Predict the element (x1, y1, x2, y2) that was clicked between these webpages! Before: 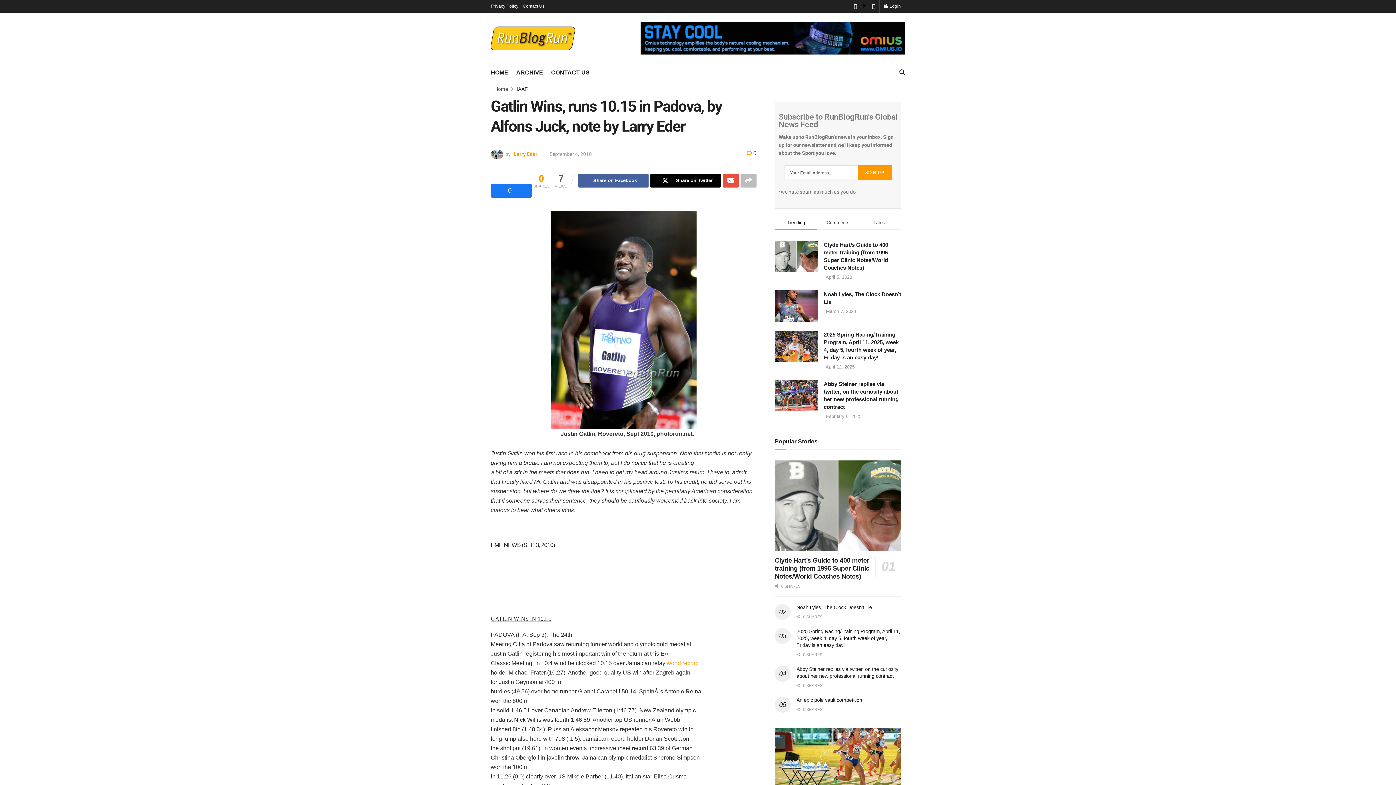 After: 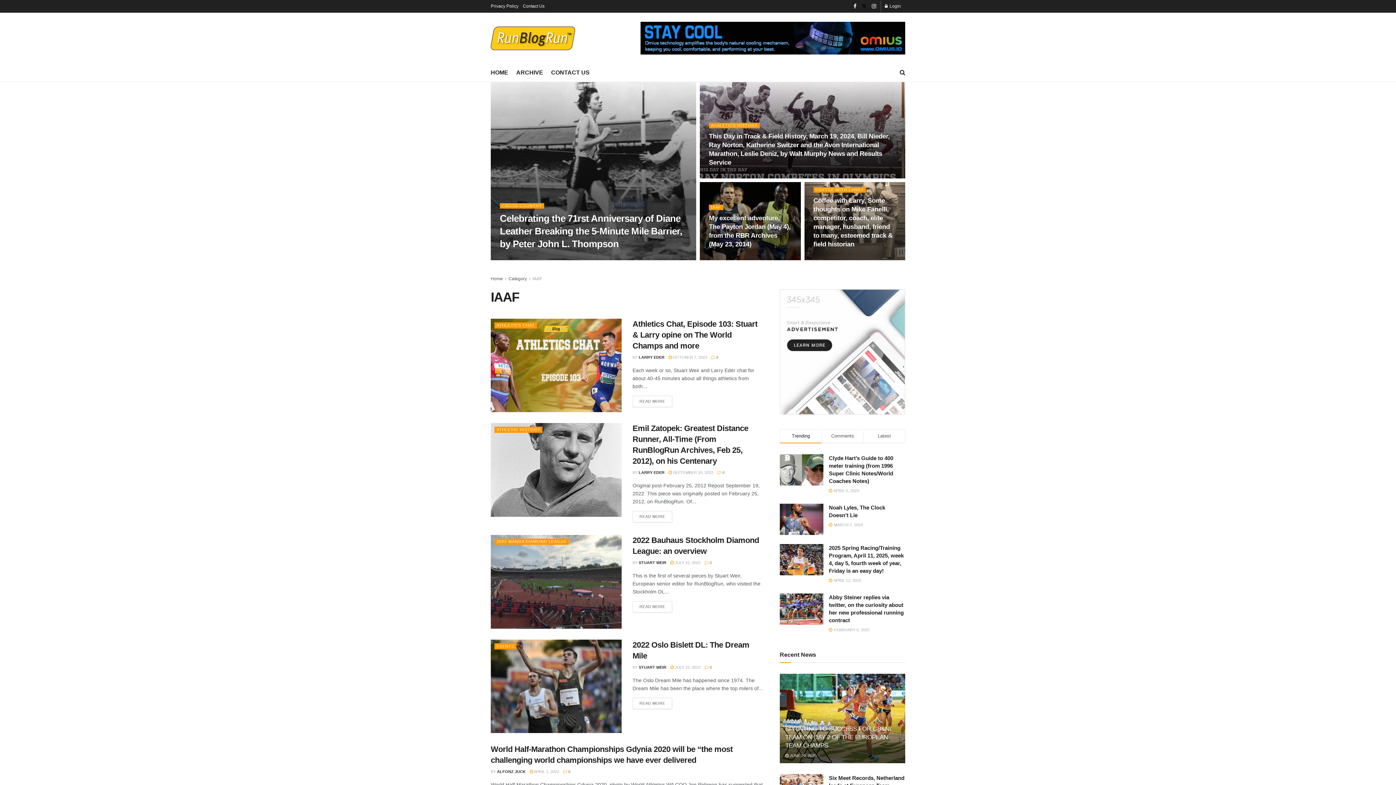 Action: label: IAAF bbox: (516, 86, 528, 92)